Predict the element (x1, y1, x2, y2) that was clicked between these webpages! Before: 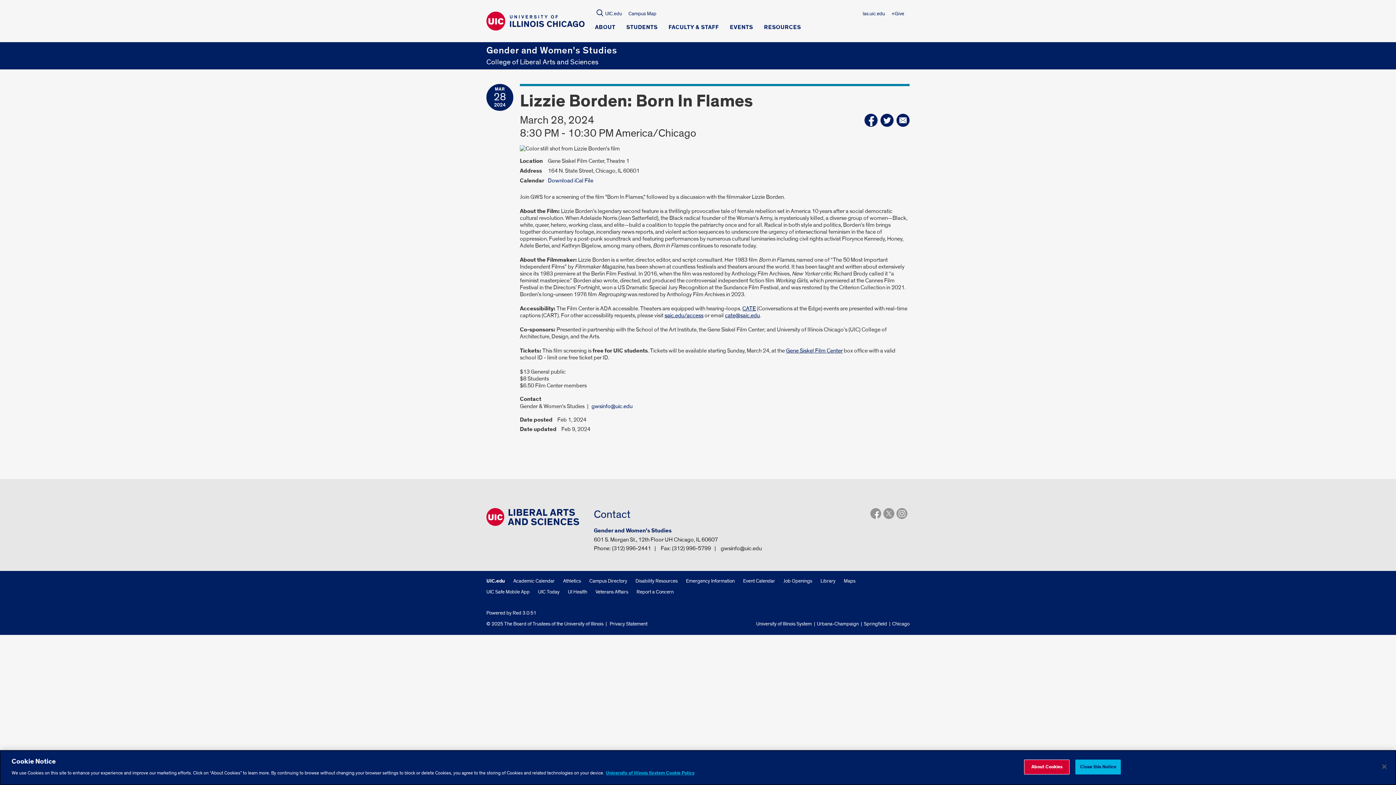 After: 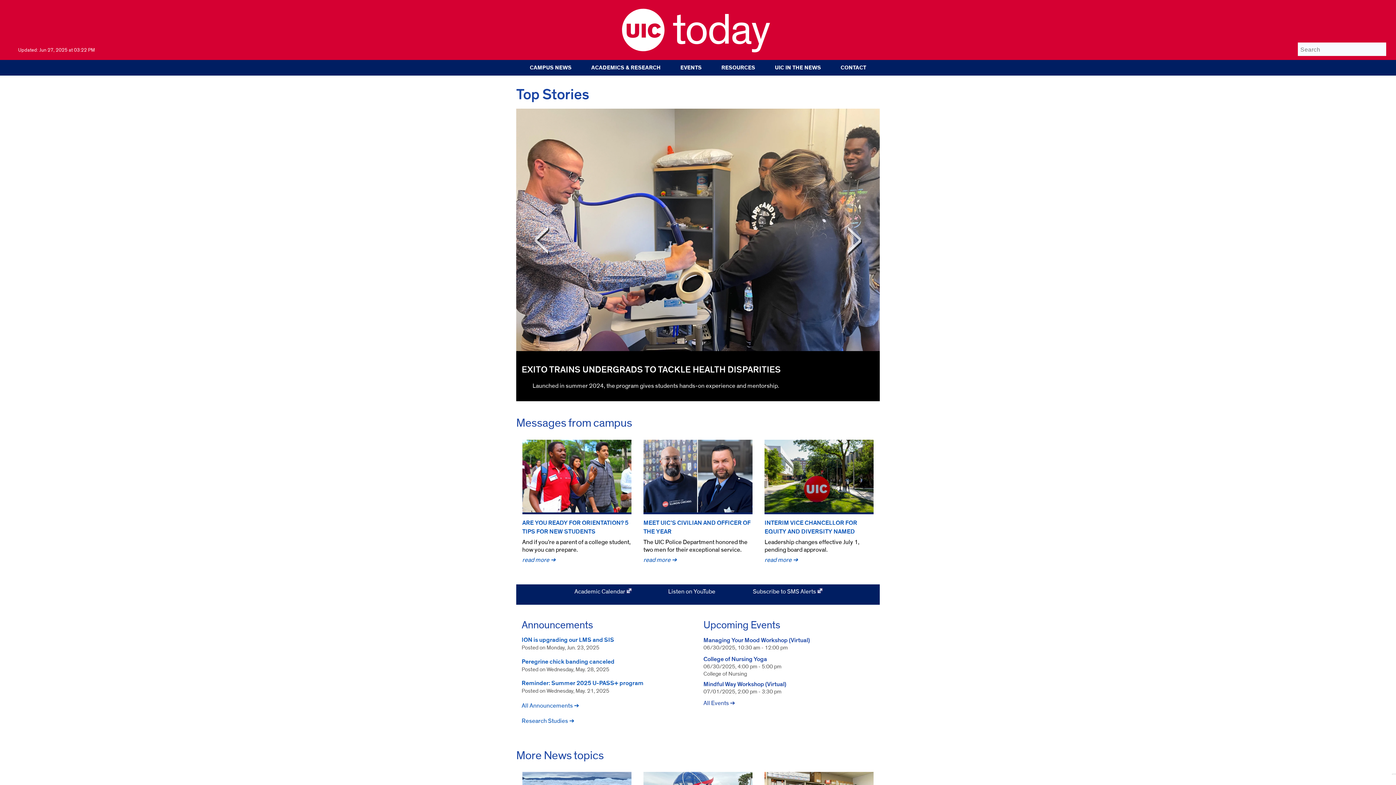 Action: label: UIC Today bbox: (538, 589, 559, 595)